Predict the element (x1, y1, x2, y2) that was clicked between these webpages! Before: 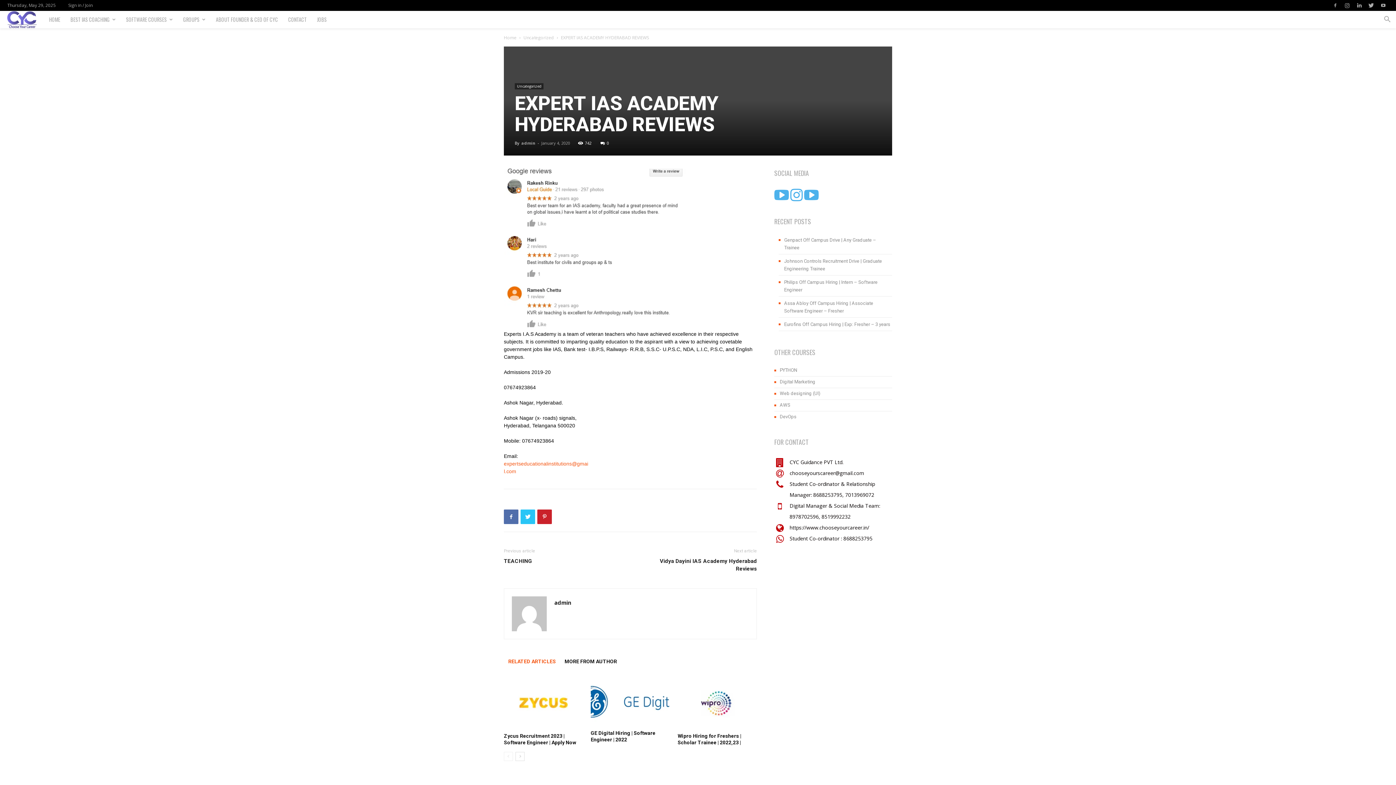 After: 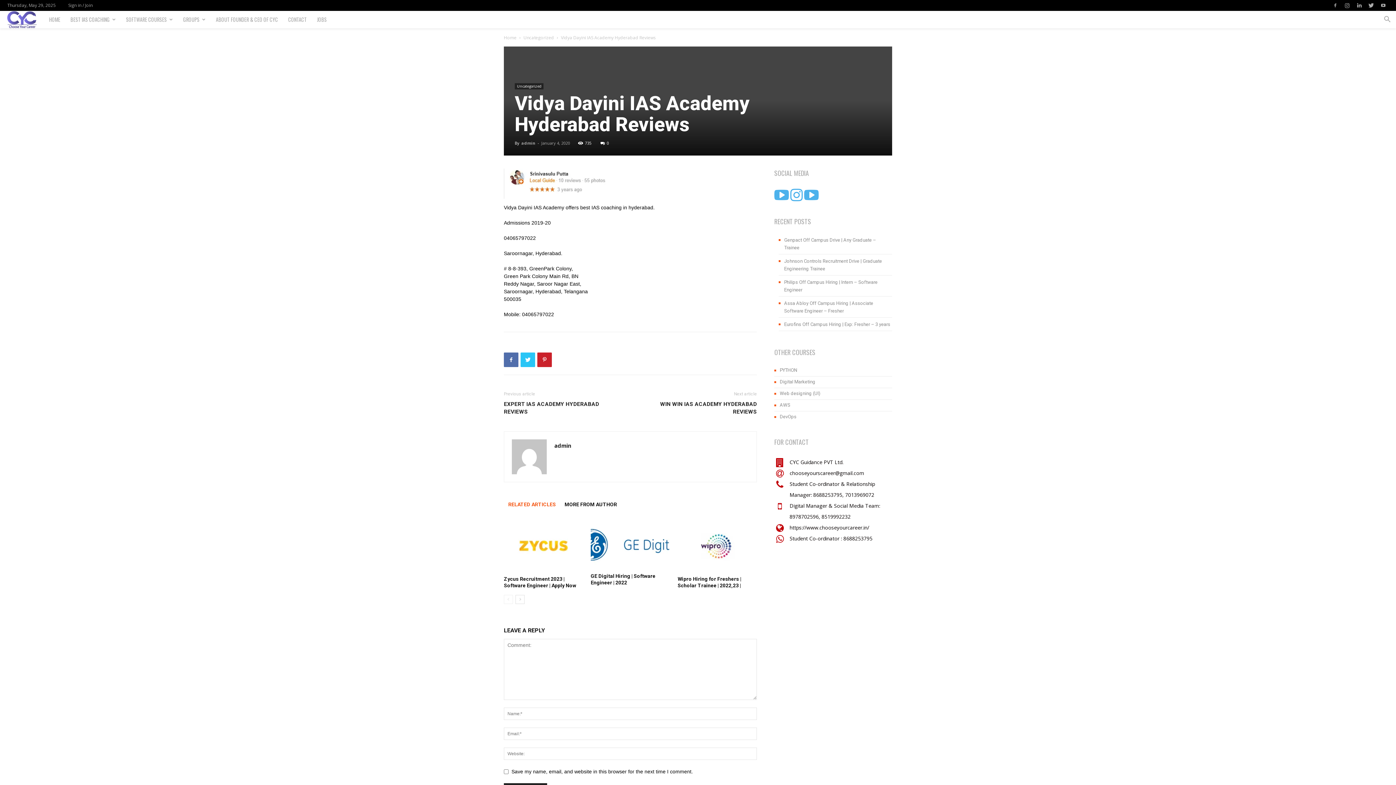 Action: bbox: (639, 557, 757, 573) label: Vidya Dayini IAS Academy Hyderabad Reviews